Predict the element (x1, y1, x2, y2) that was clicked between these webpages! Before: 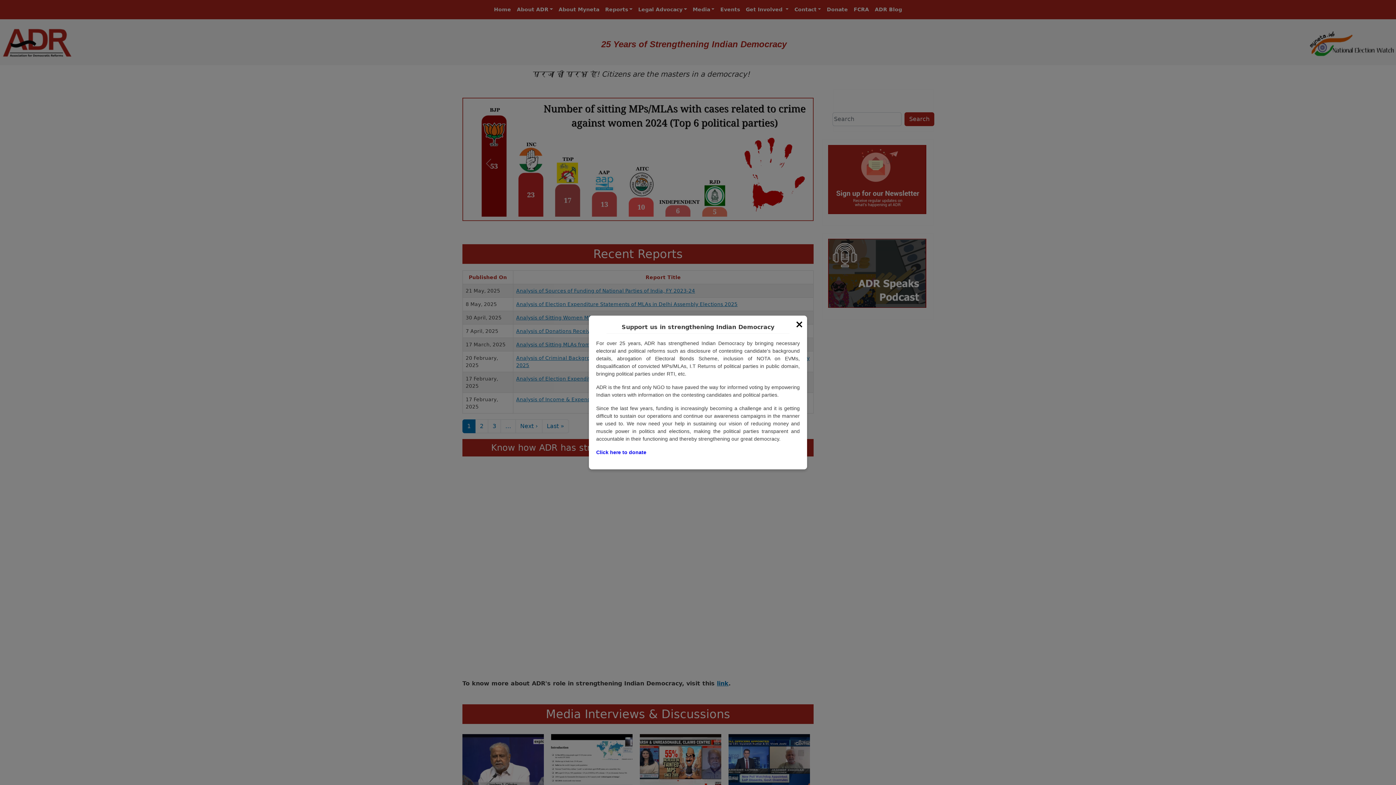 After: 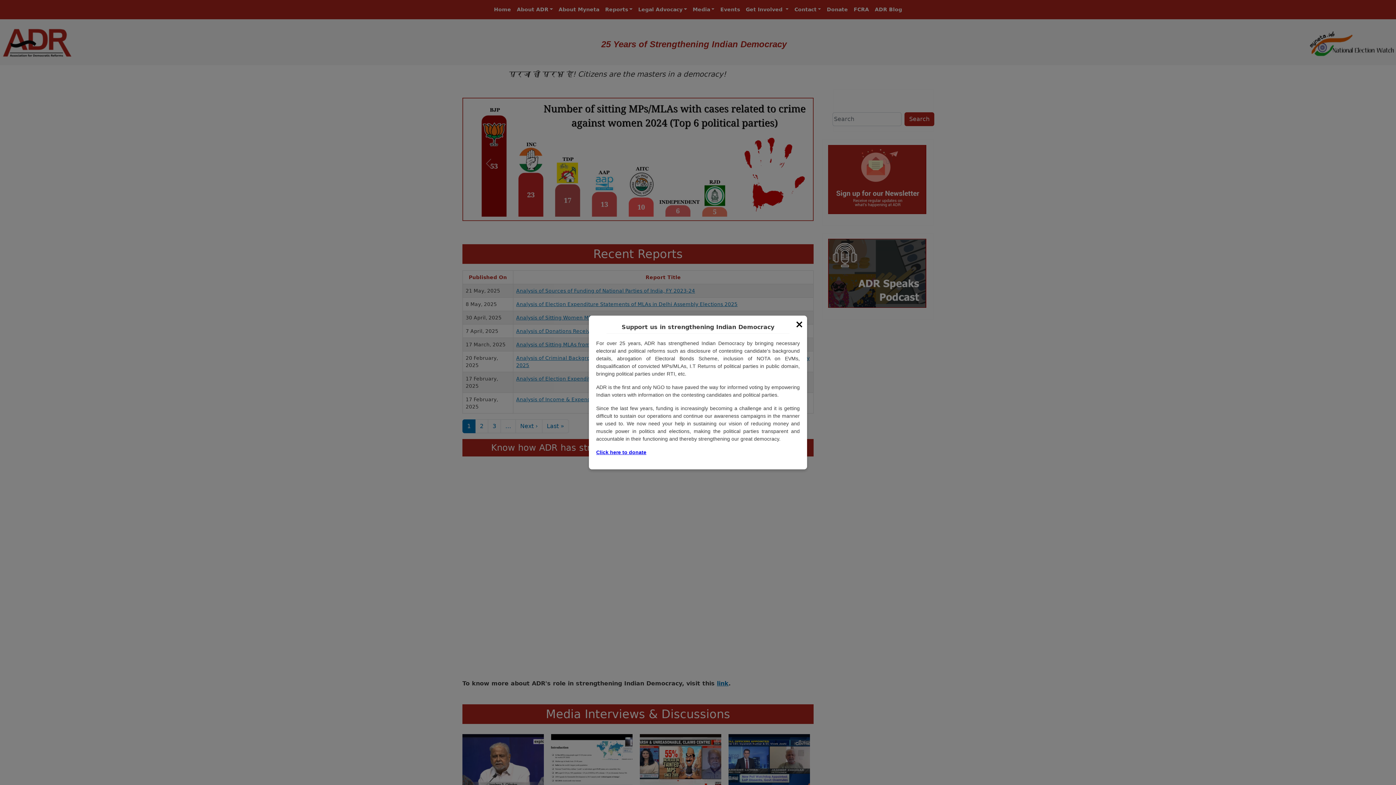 Action: bbox: (596, 449, 646, 455) label: Click here to donate